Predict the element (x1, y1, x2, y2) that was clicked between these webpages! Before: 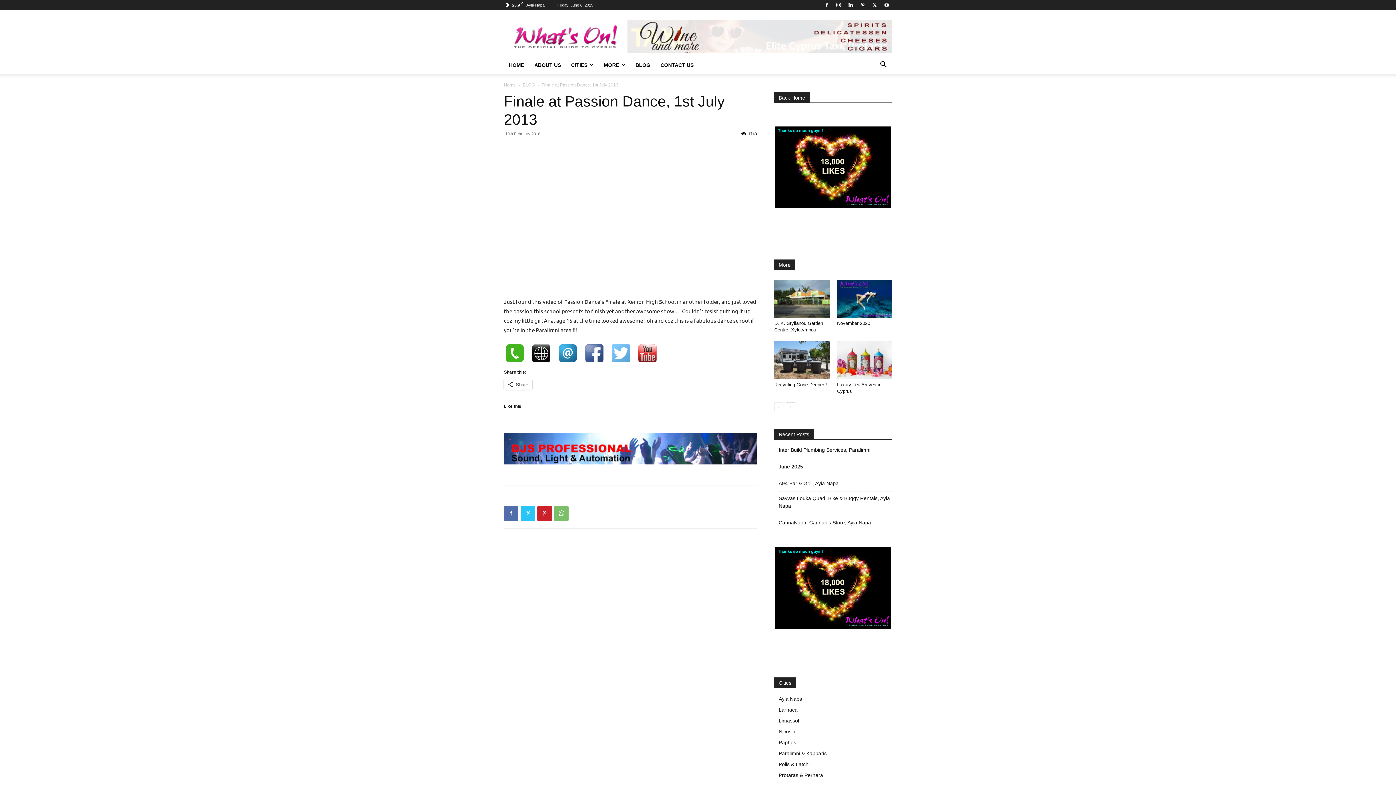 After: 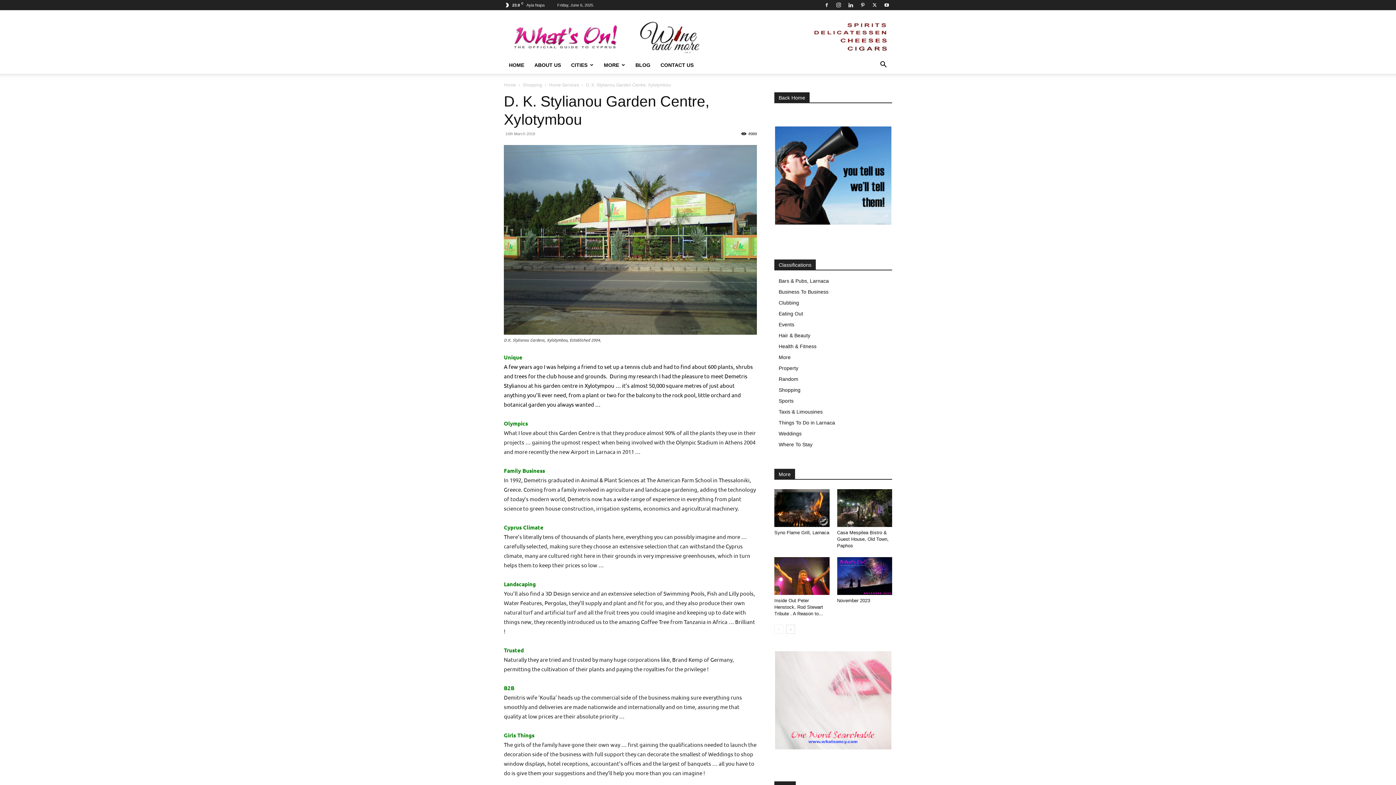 Action: bbox: (774, 280, 829, 317)